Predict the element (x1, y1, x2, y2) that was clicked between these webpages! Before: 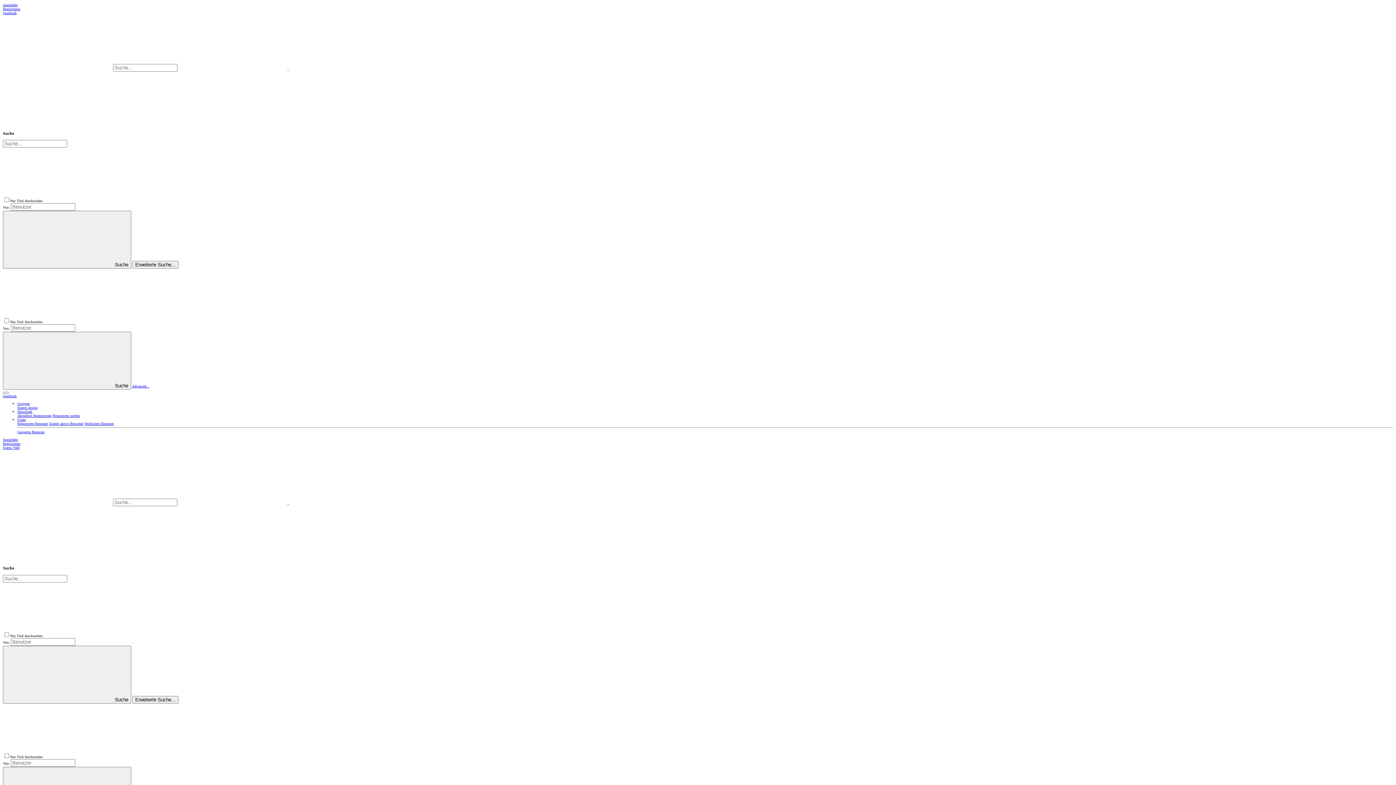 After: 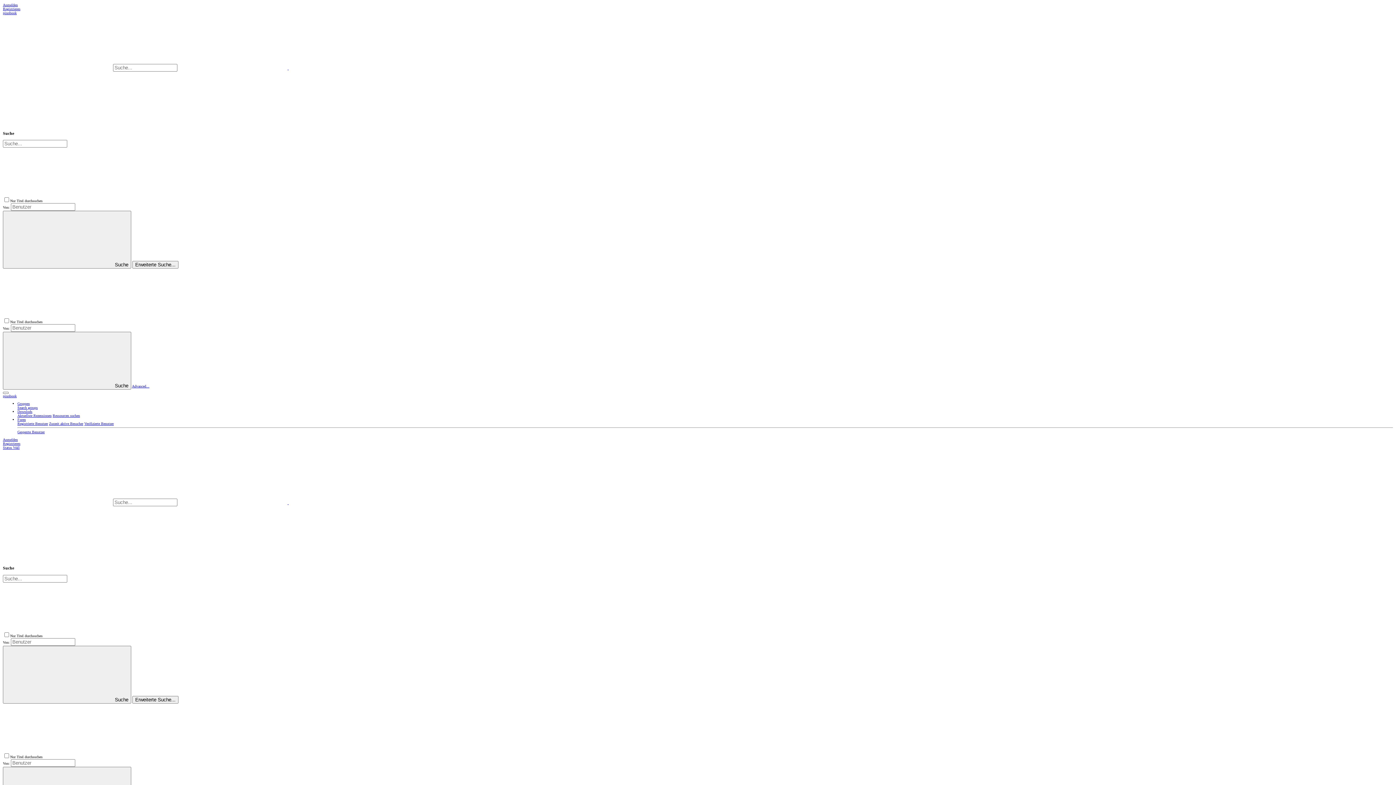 Action: label: Suche bbox: (2, 211, 131, 268)